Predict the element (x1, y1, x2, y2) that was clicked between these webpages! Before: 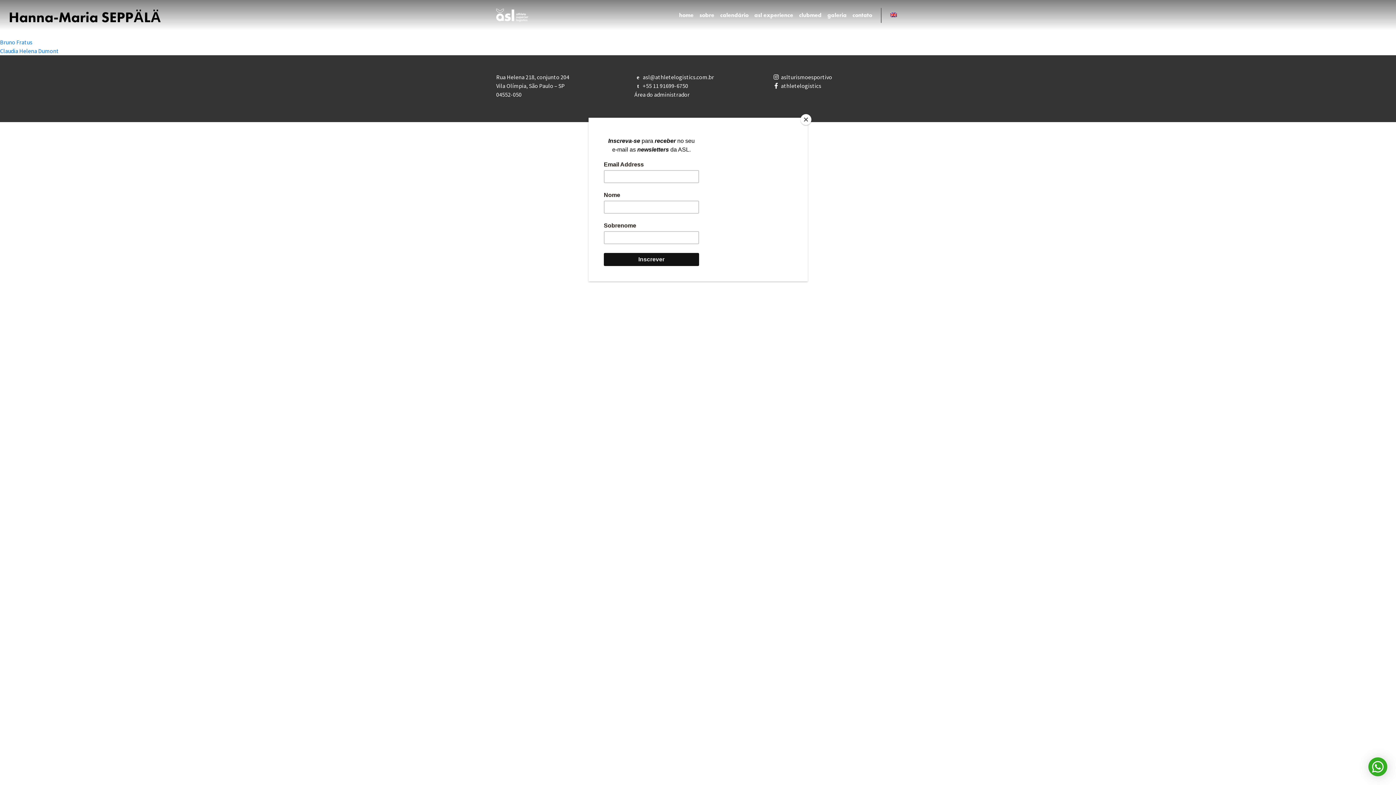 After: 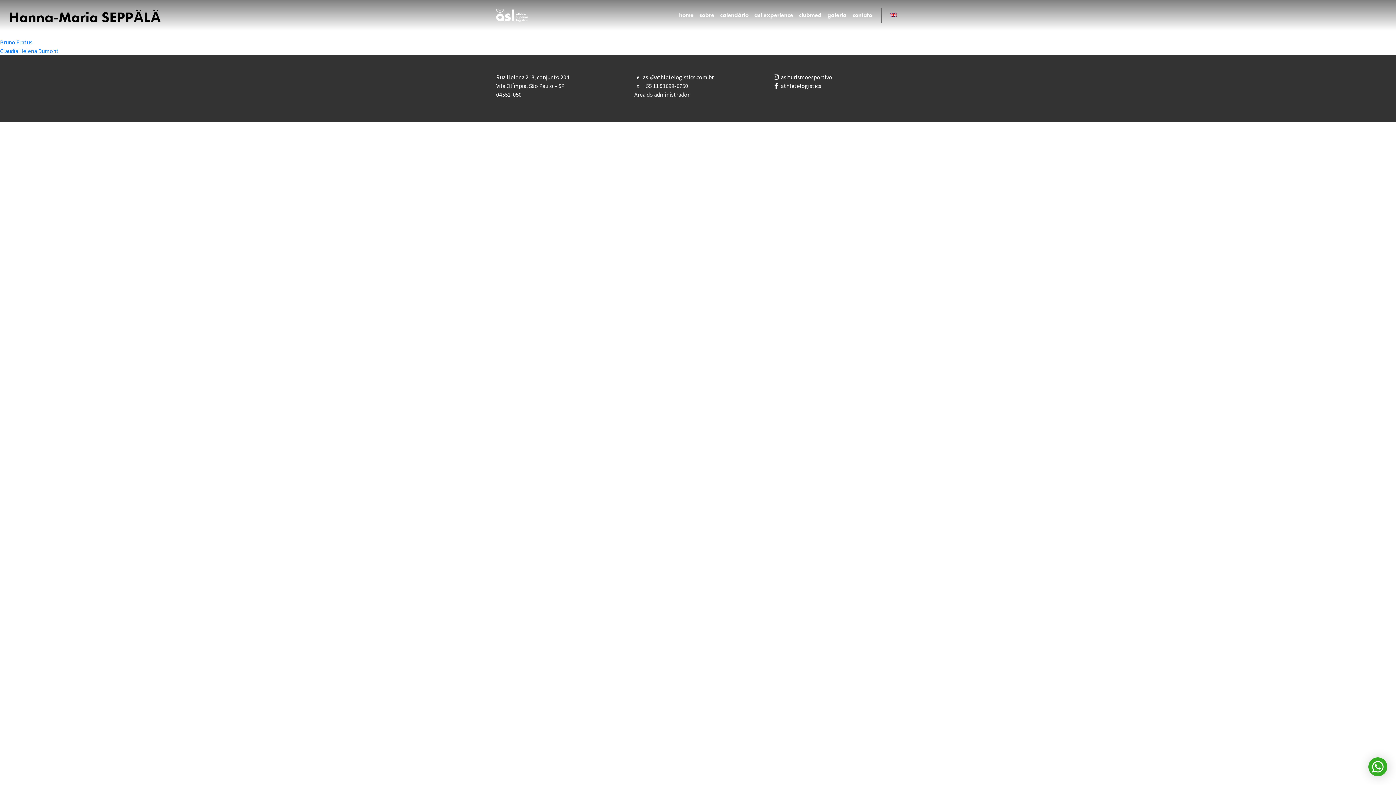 Action: bbox: (800, 114, 811, 125) label: Close